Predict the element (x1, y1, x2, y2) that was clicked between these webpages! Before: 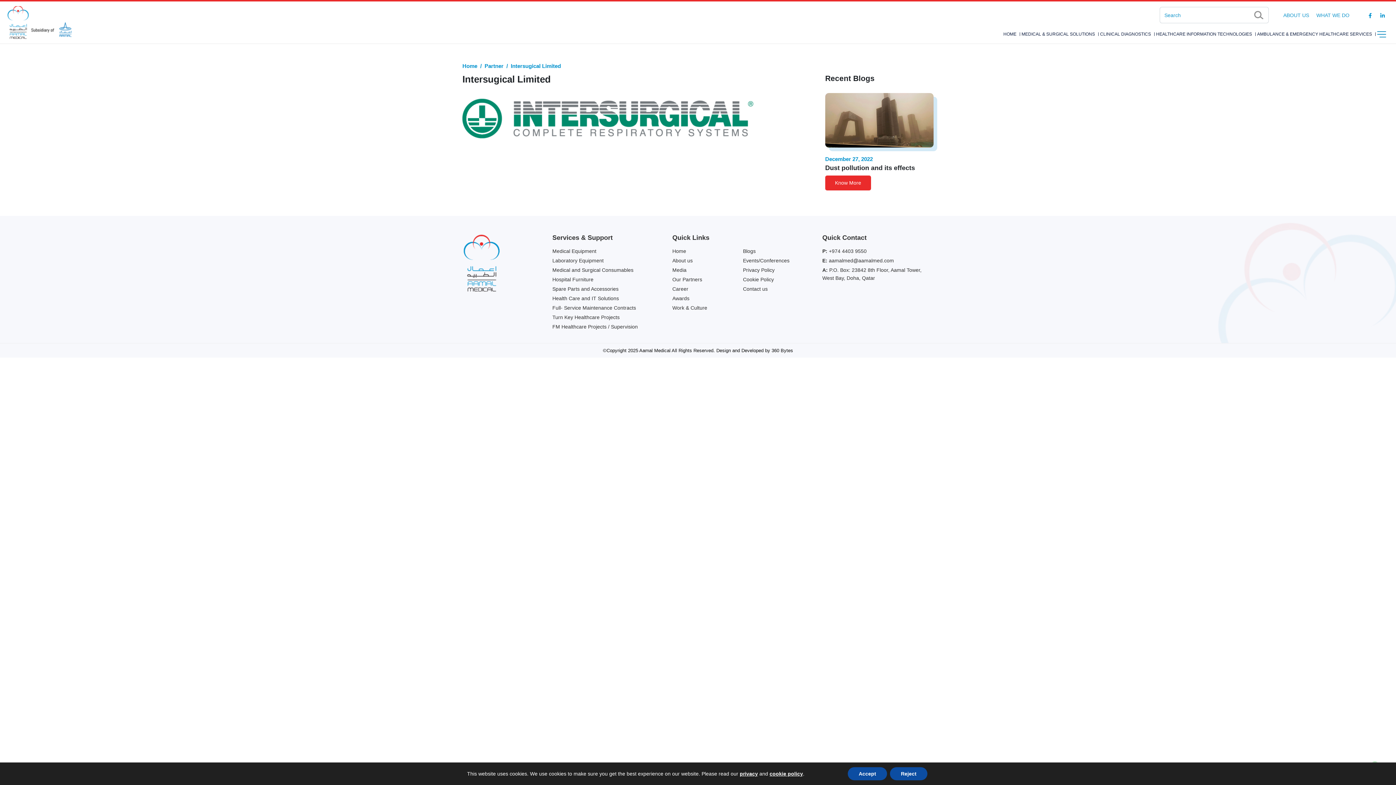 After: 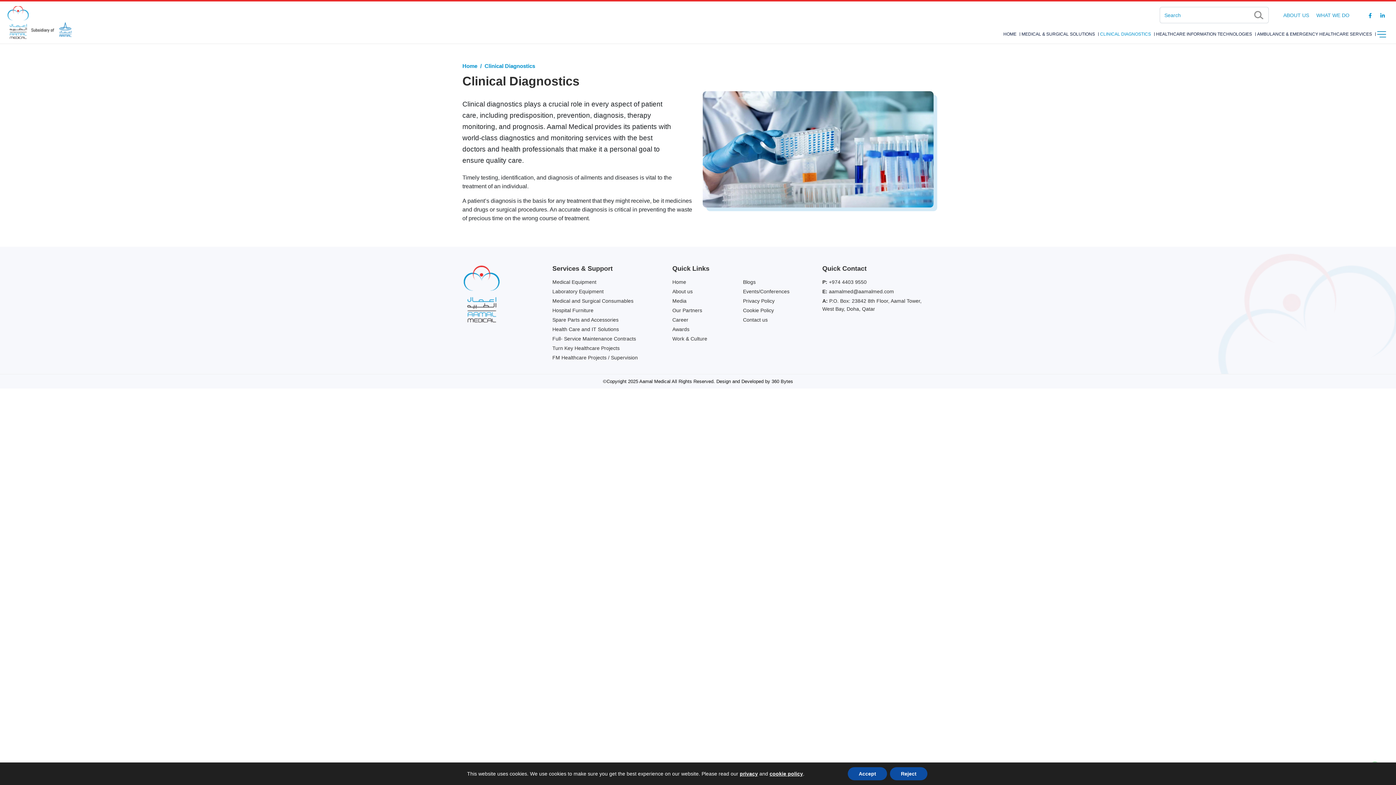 Action: label: CLINICAL DIAGNOSTICS bbox: (1100, 28, 1151, 39)